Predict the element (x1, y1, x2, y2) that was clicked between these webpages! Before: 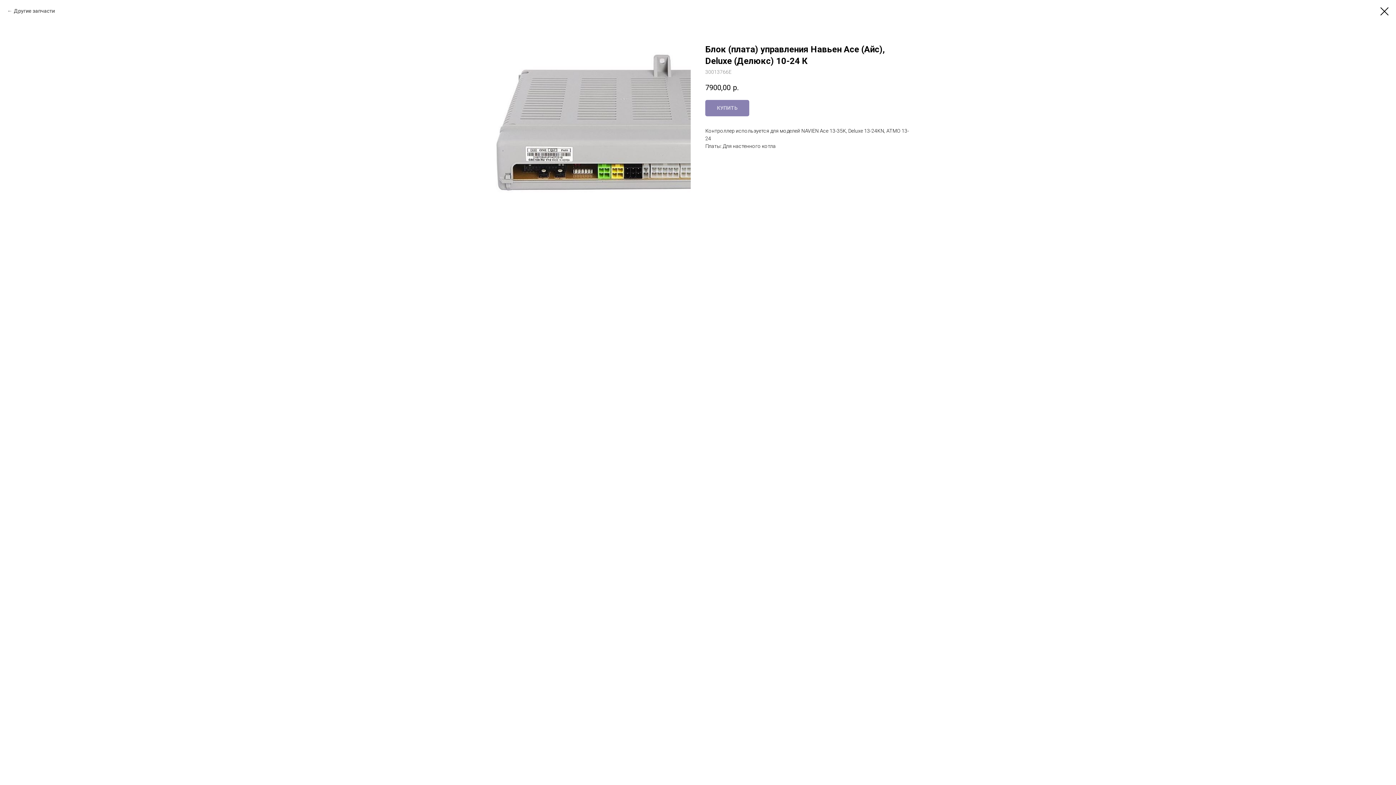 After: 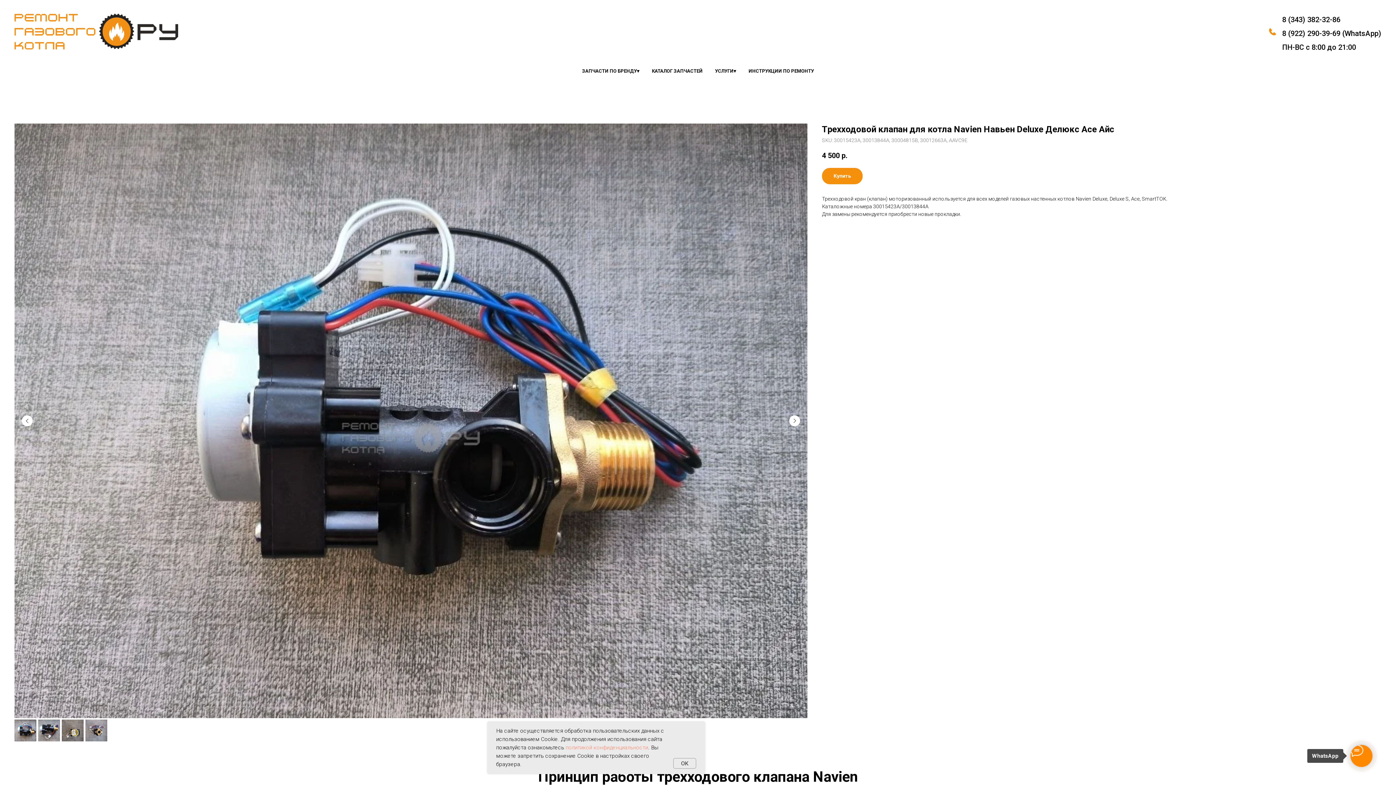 Action: label: Другие запчасти bbox: (7, 7, 54, 14)